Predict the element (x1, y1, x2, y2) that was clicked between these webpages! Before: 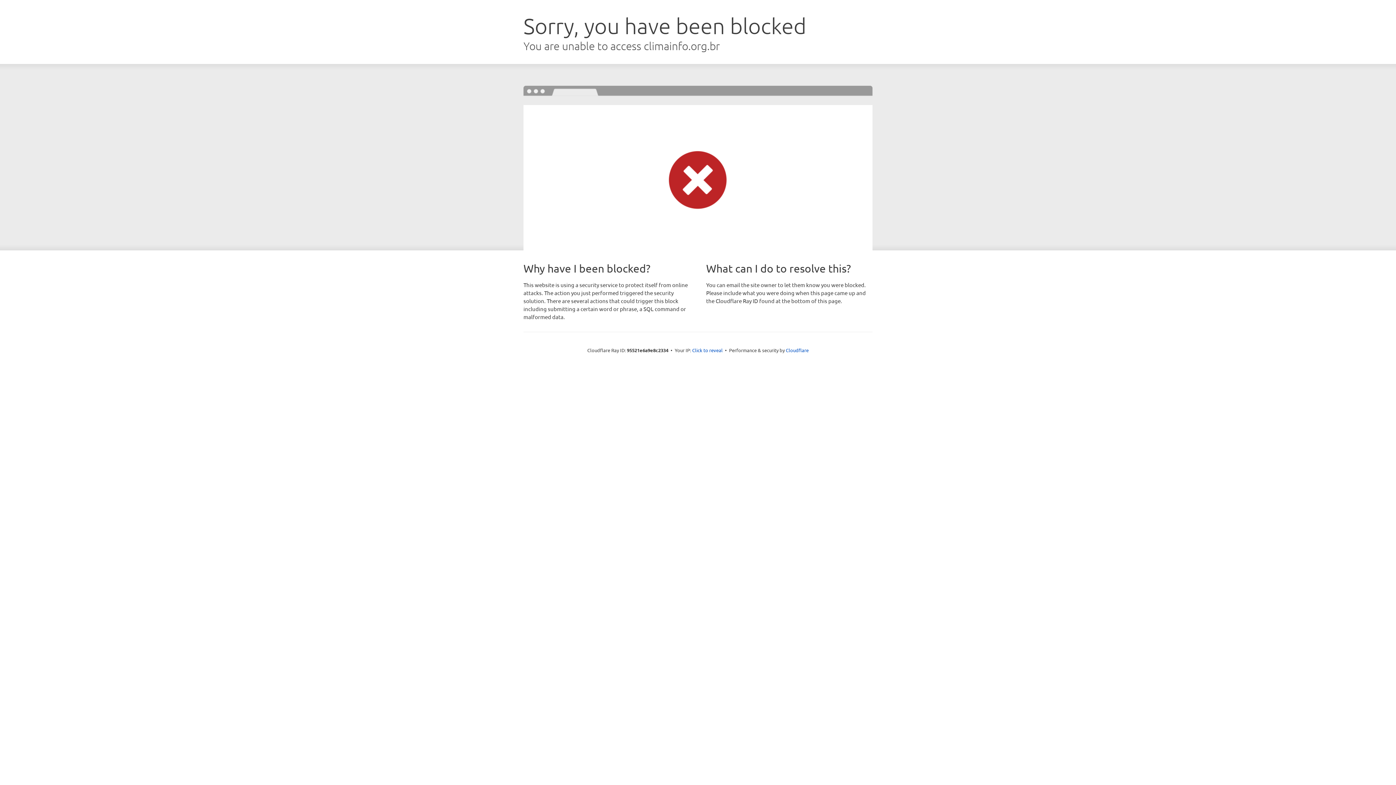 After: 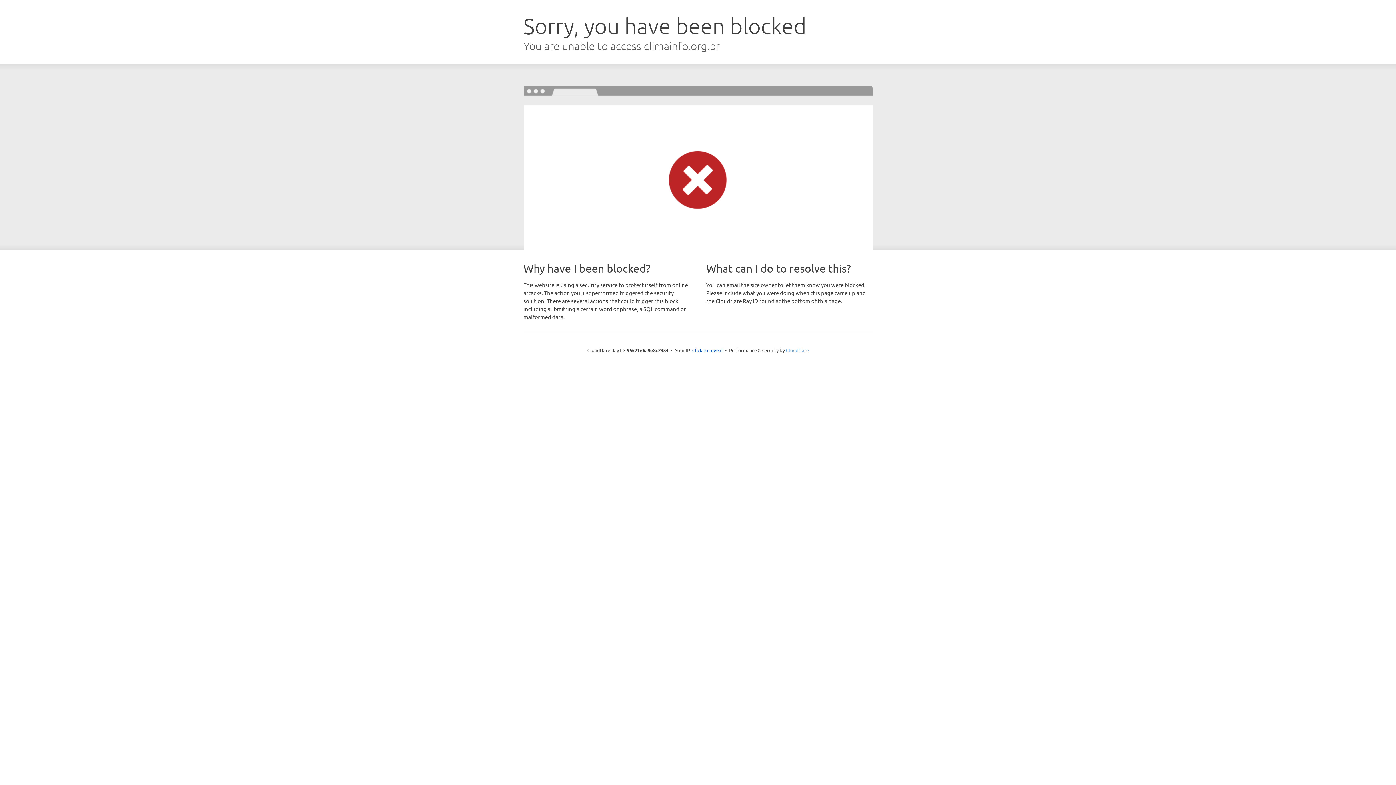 Action: label: Cloudflare bbox: (786, 347, 808, 353)